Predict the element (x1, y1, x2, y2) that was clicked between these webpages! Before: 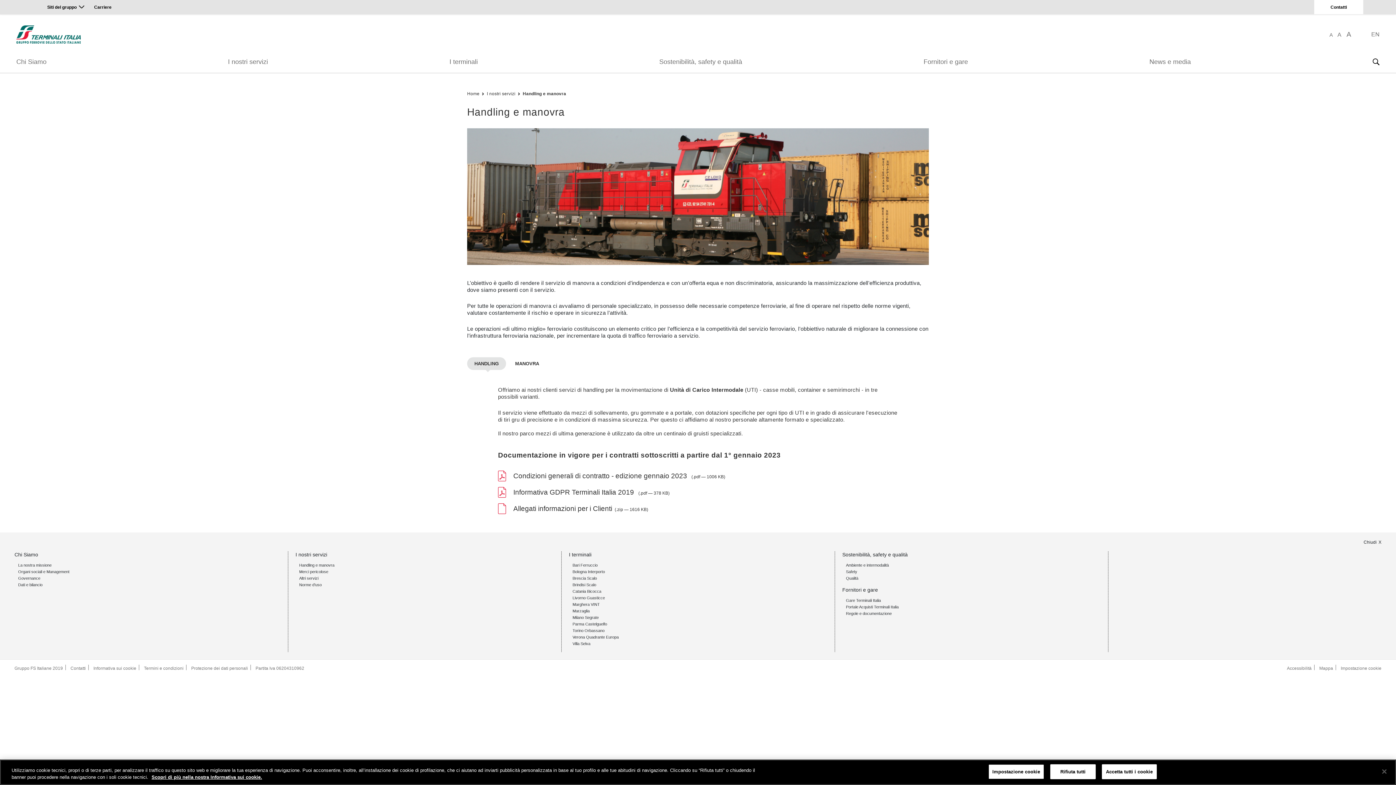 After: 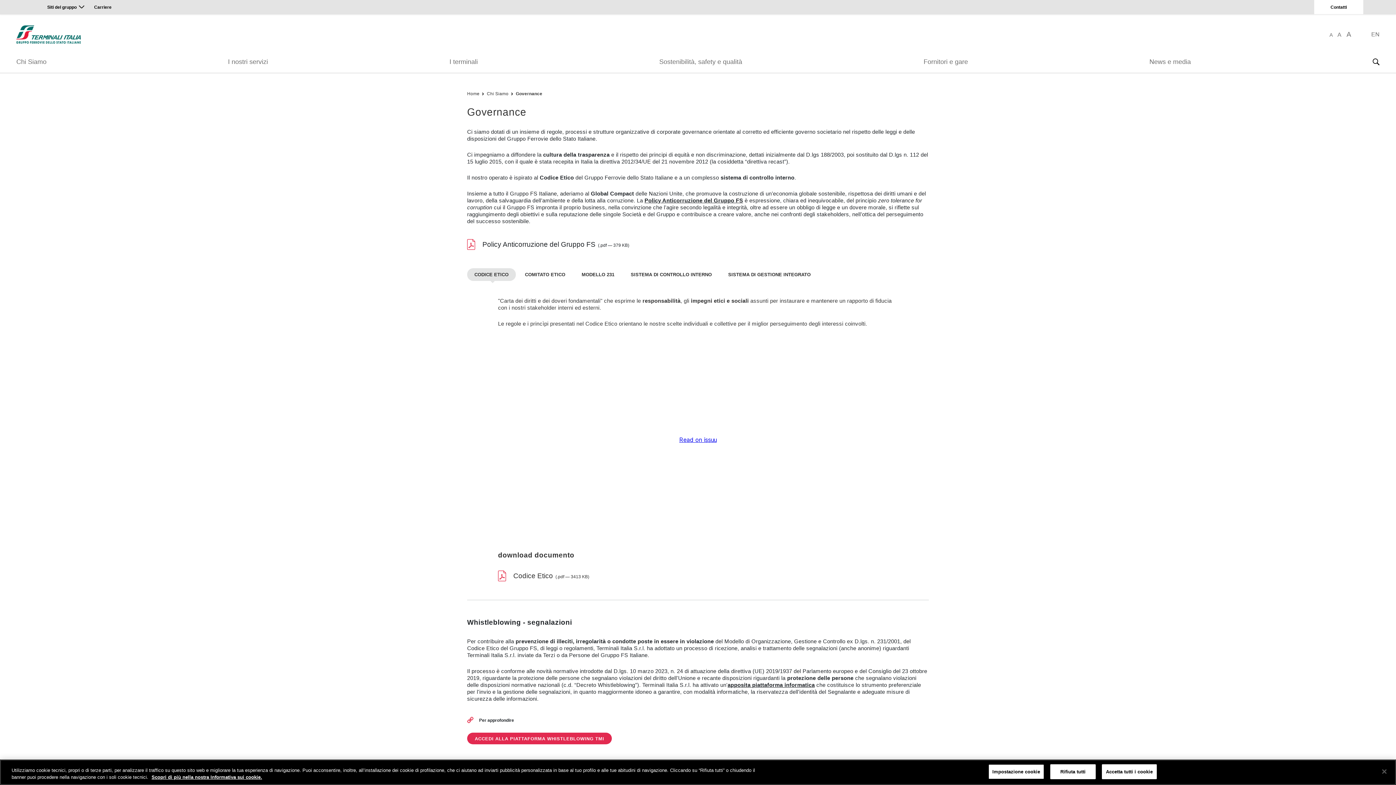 Action: bbox: (18, 576, 40, 580) label: Governance